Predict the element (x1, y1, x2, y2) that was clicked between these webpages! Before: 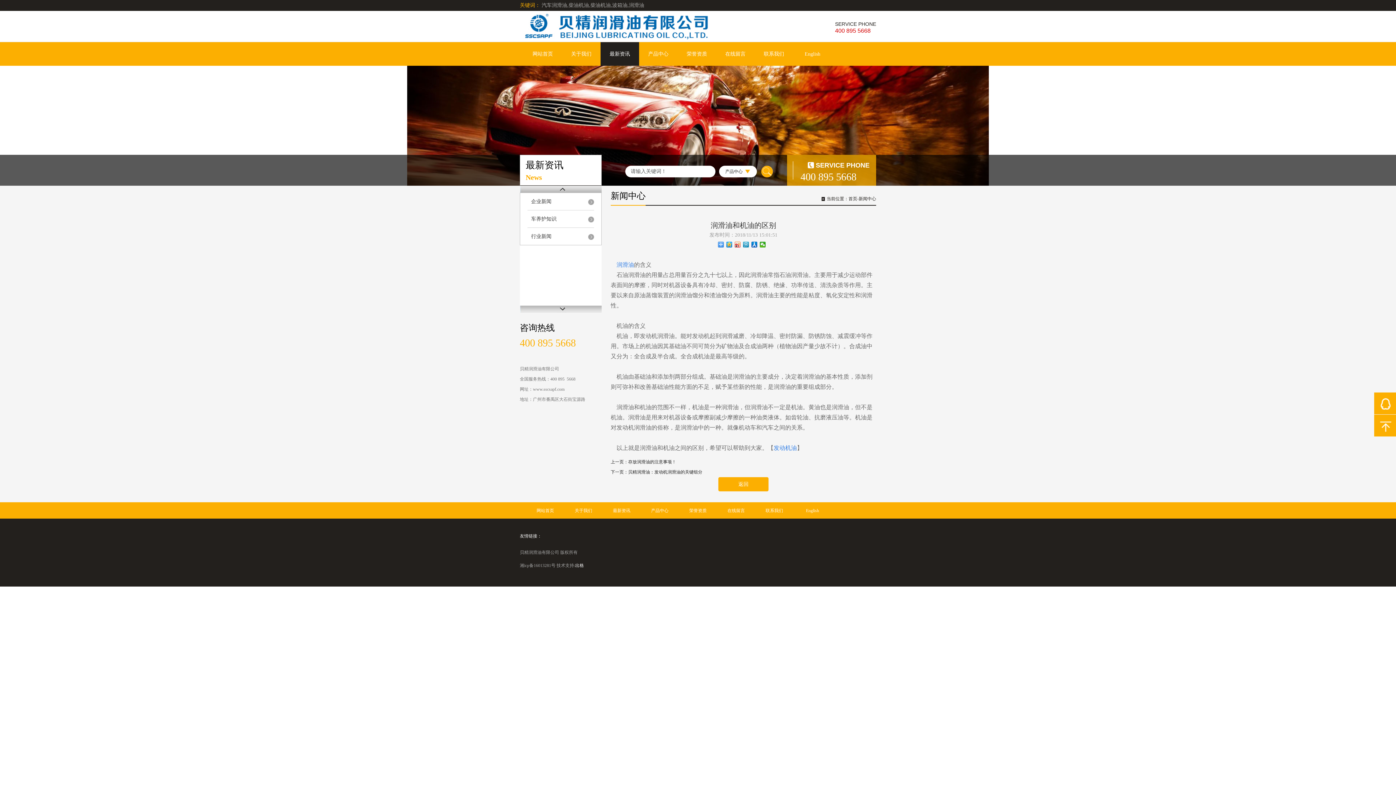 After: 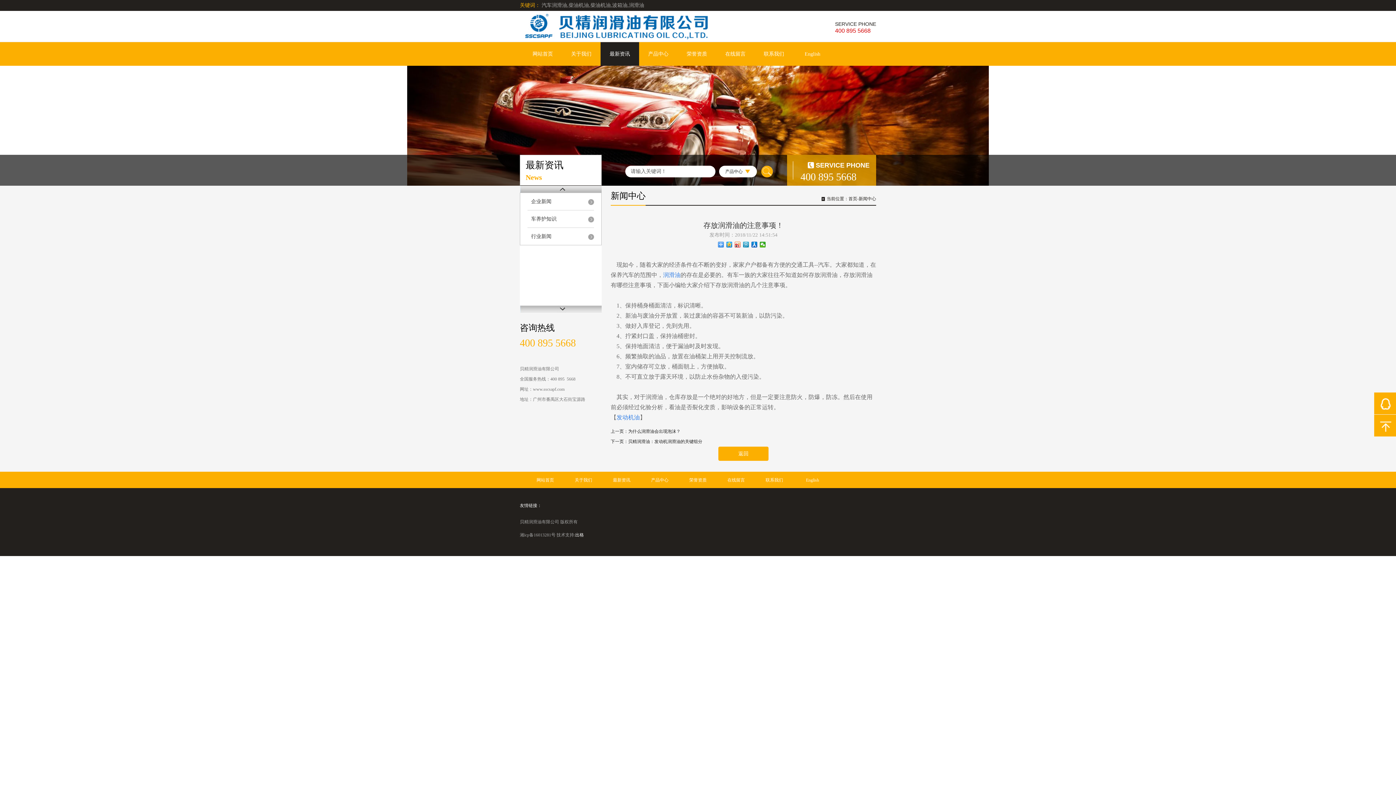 Action: bbox: (628, 459, 676, 464) label: 存放润滑油的注意事项！